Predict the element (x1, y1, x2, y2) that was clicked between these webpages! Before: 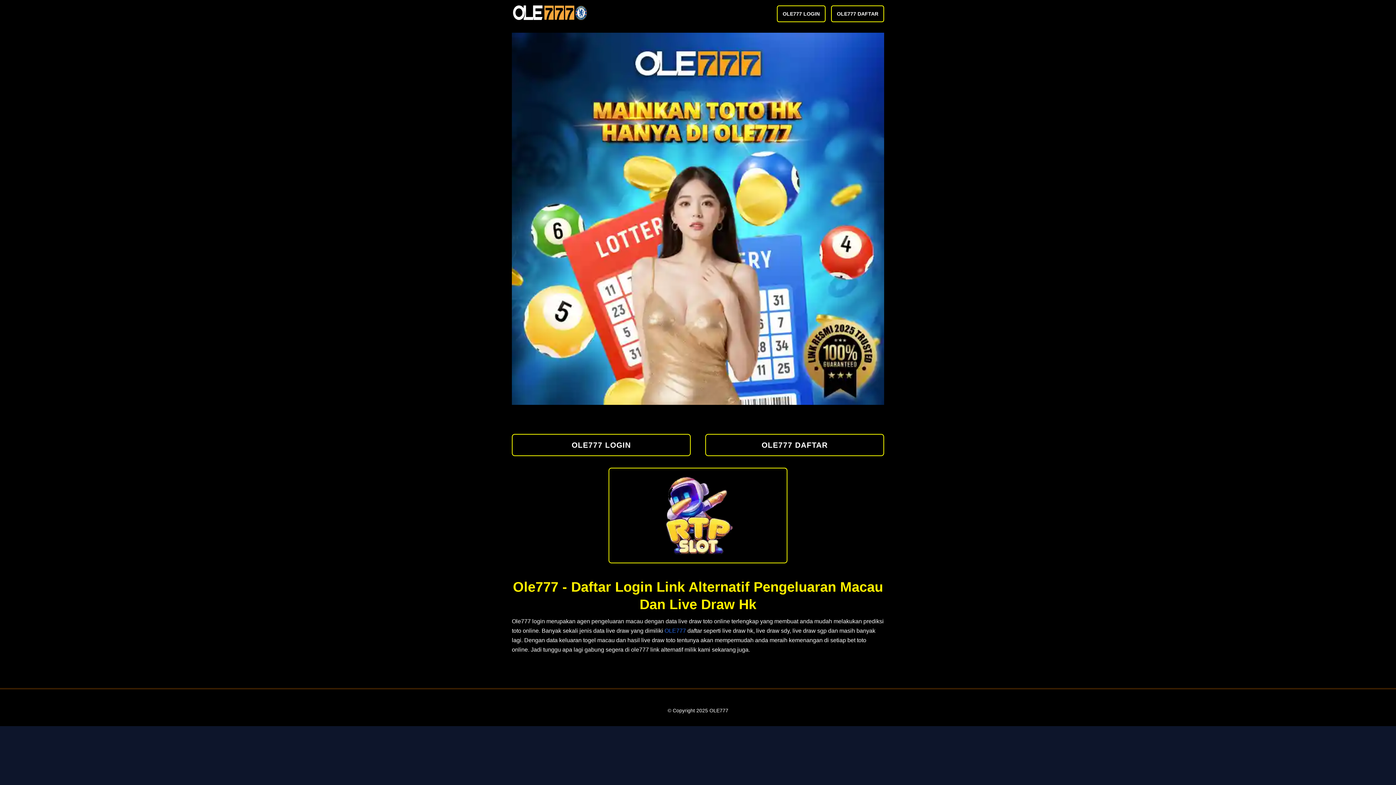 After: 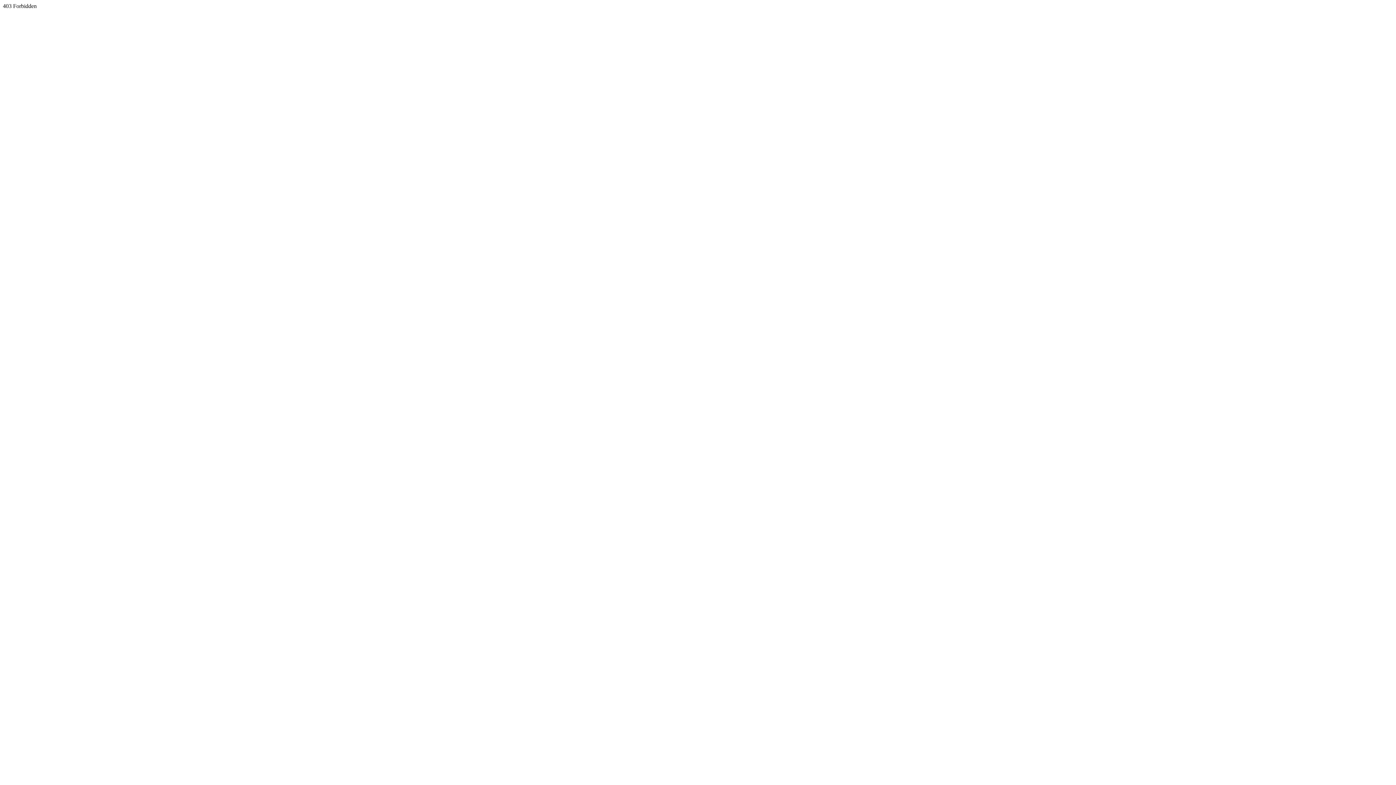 Action: label: OLE777 DAFTAR bbox: (831, 5, 884, 22)